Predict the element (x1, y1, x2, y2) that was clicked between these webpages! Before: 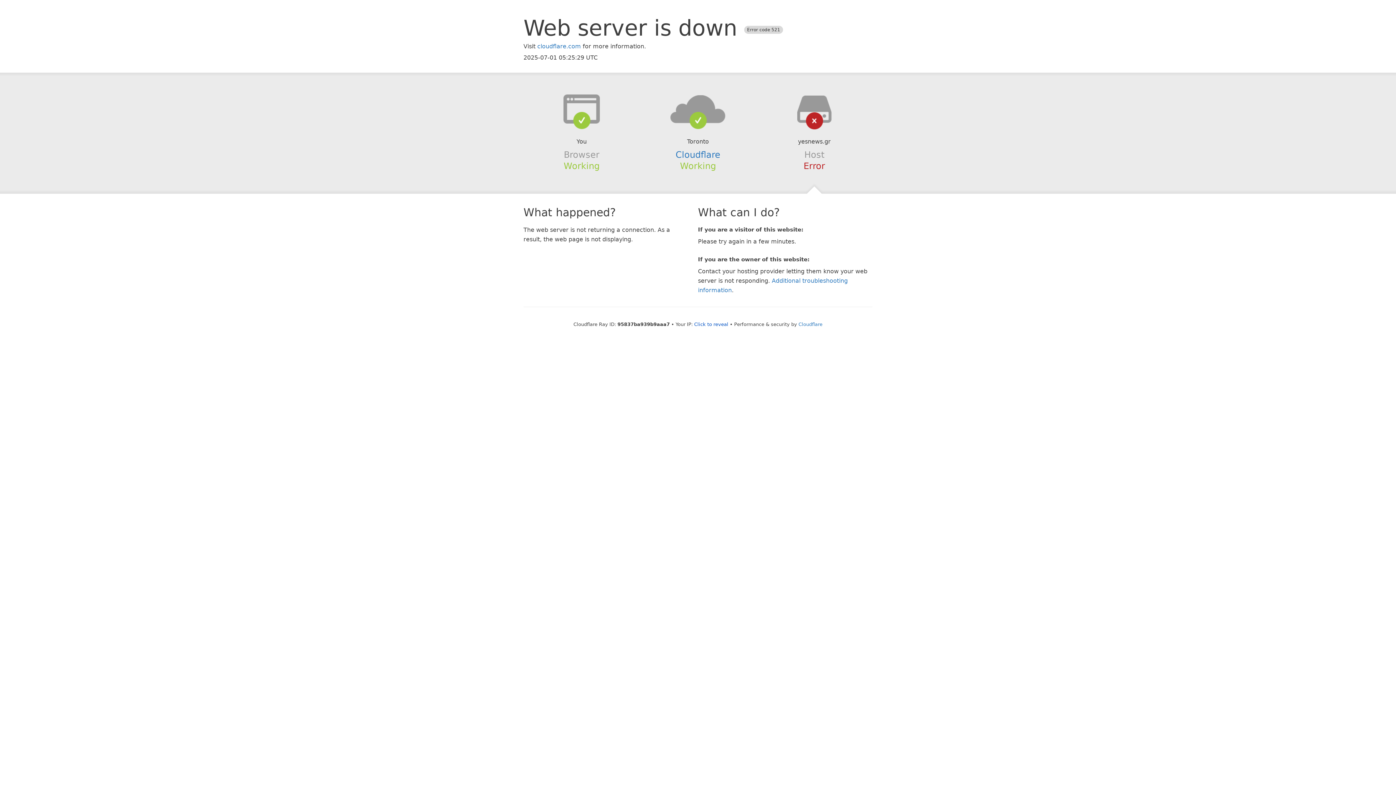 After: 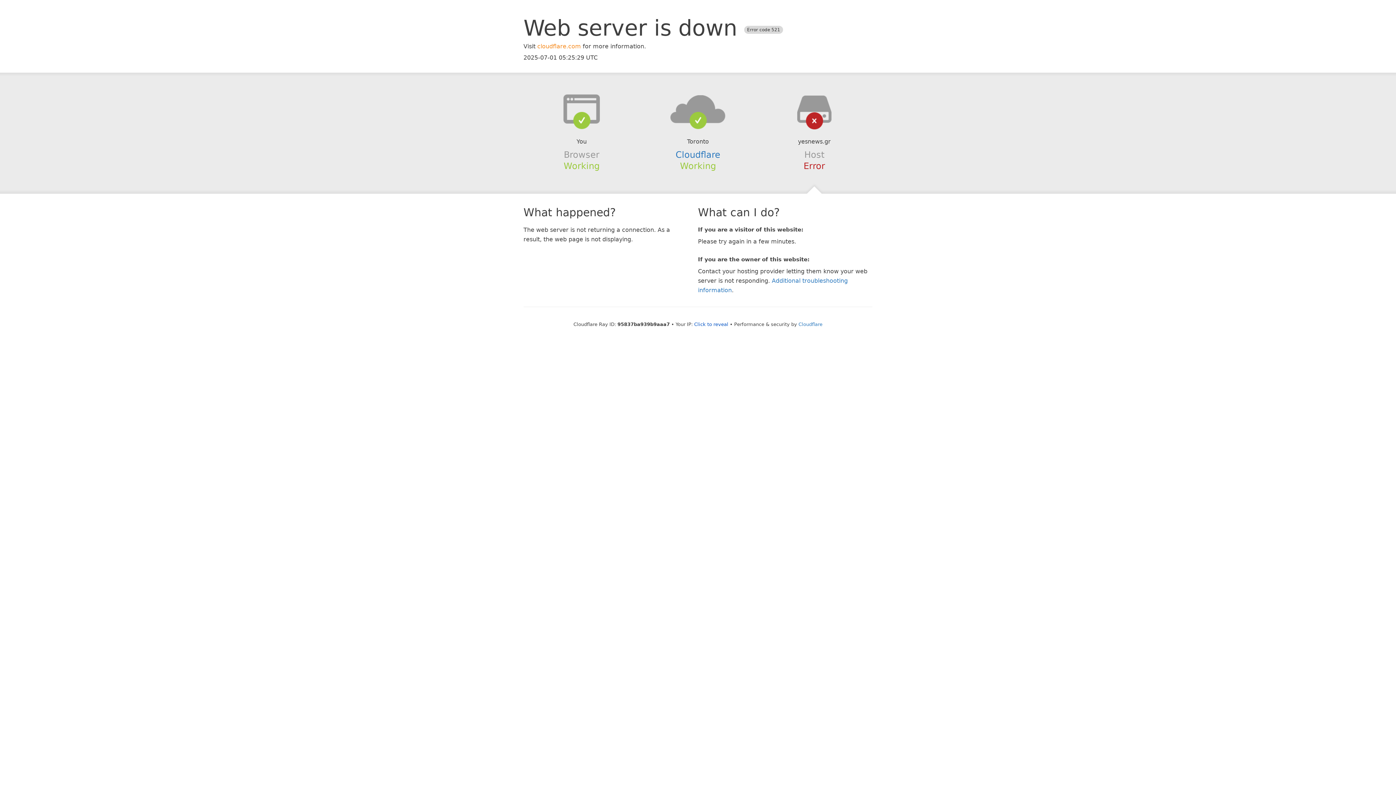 Action: label: cloudflare.com bbox: (537, 42, 581, 49)